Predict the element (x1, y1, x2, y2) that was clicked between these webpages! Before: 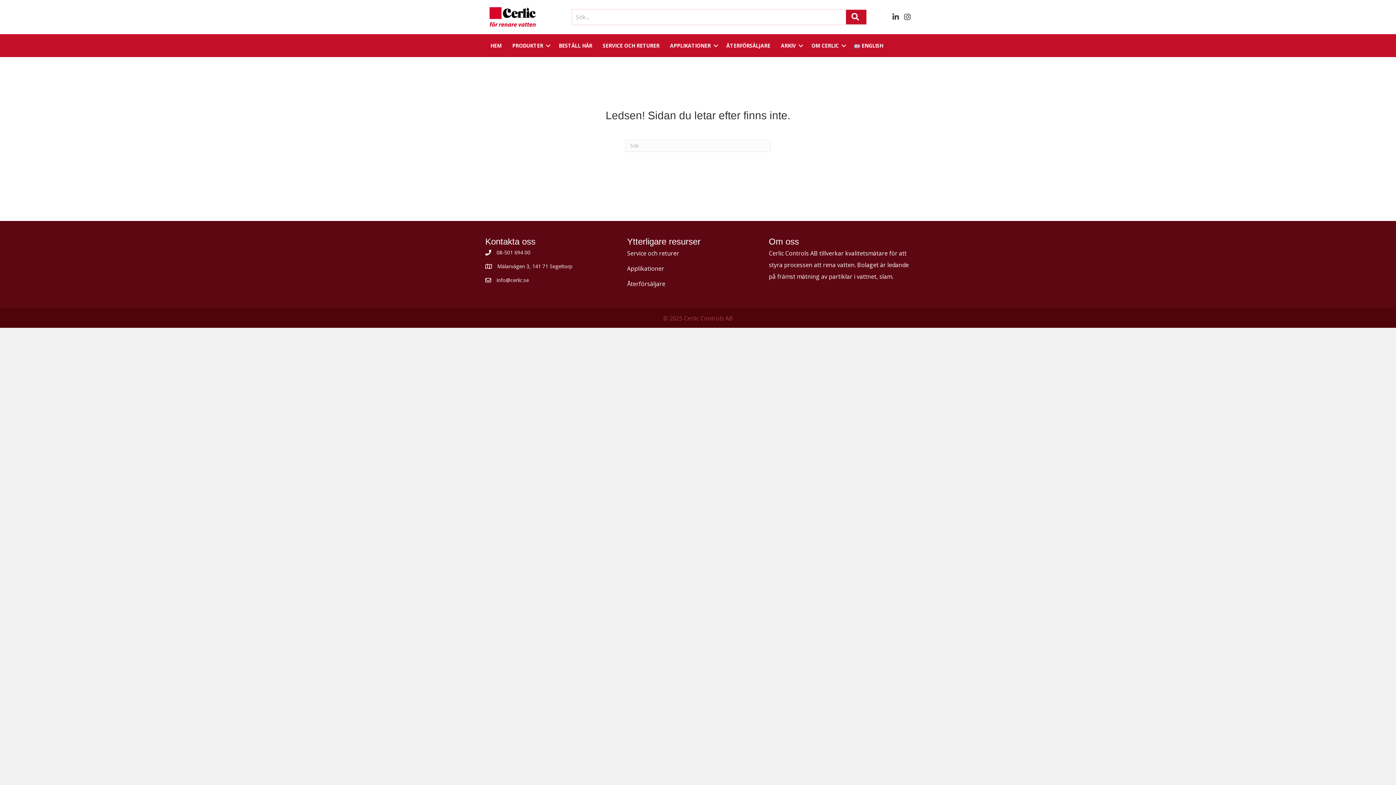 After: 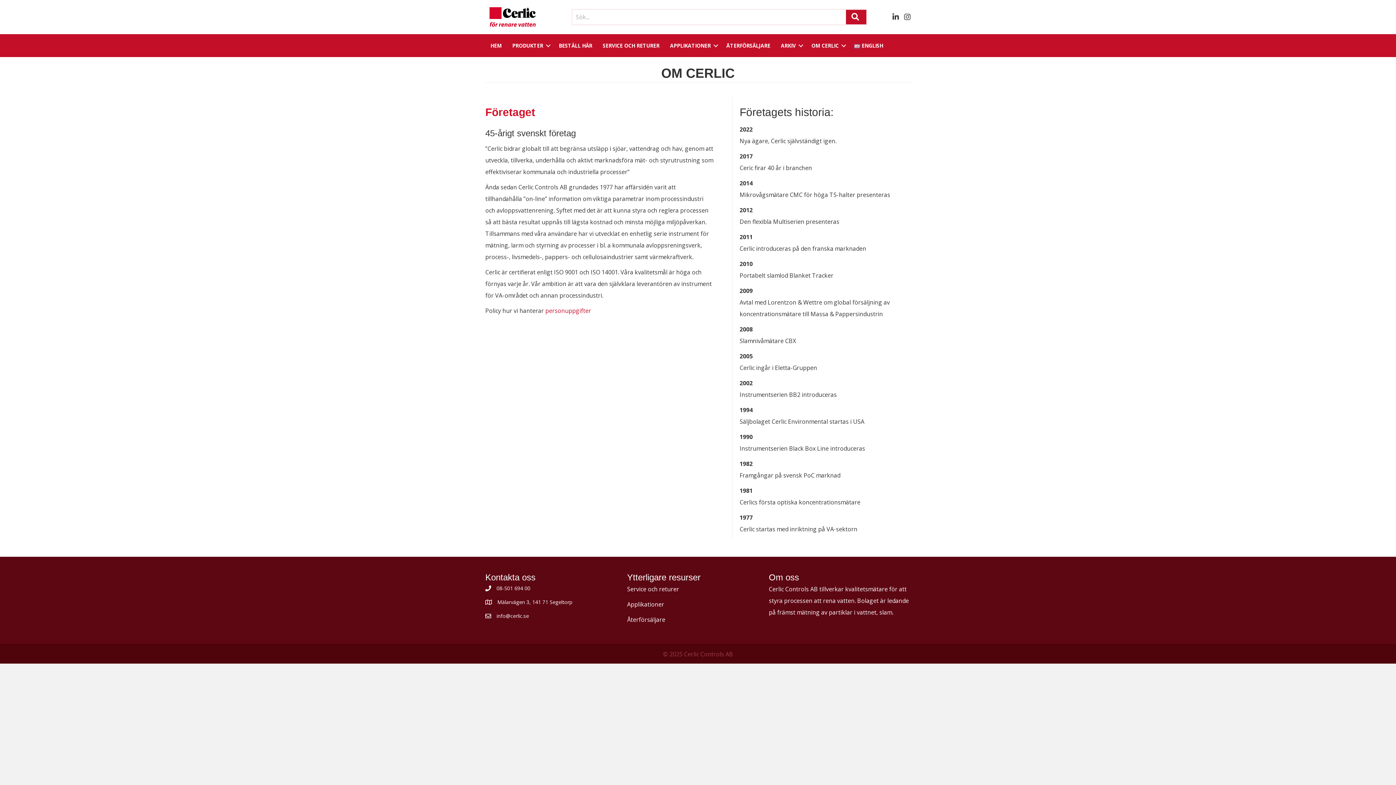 Action: label: OM CERLIC bbox: (806, 38, 849, 53)